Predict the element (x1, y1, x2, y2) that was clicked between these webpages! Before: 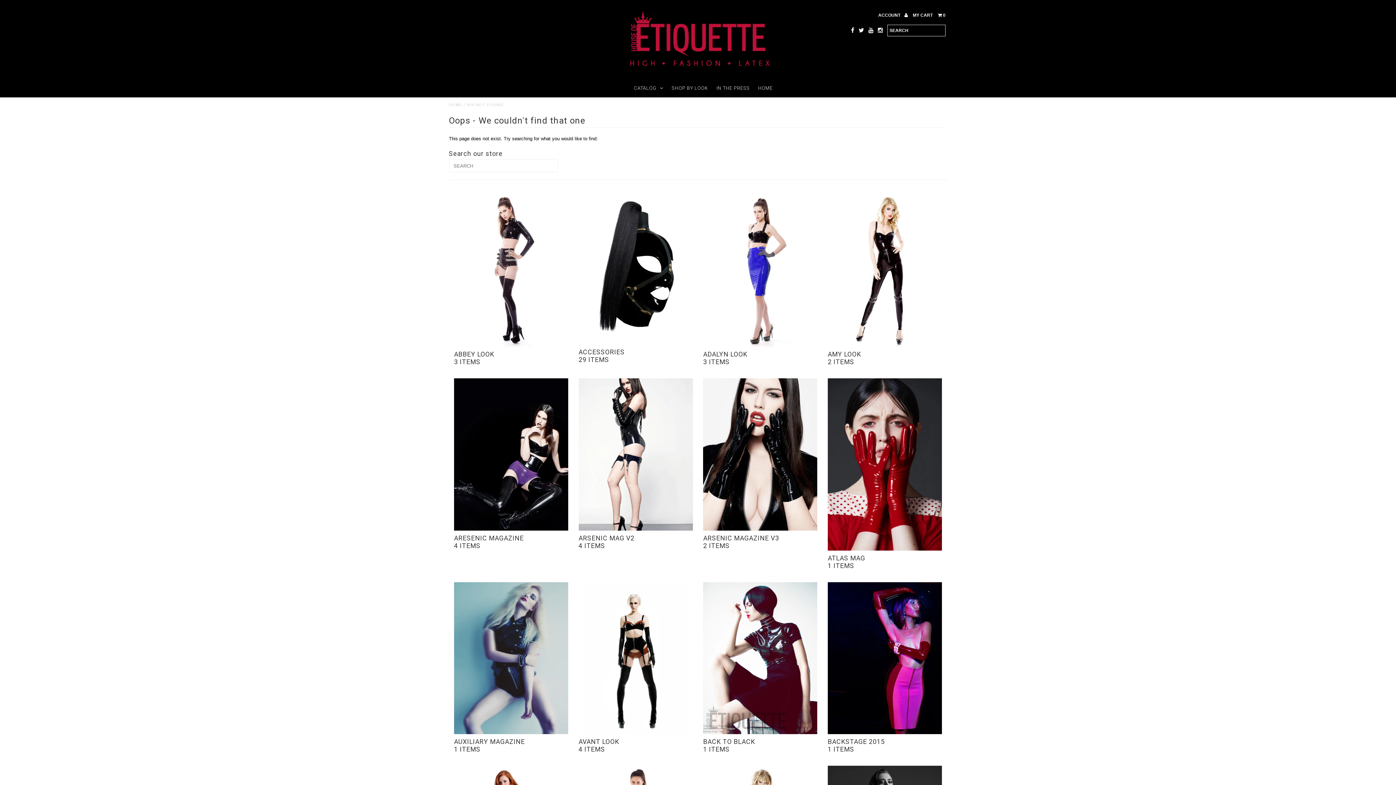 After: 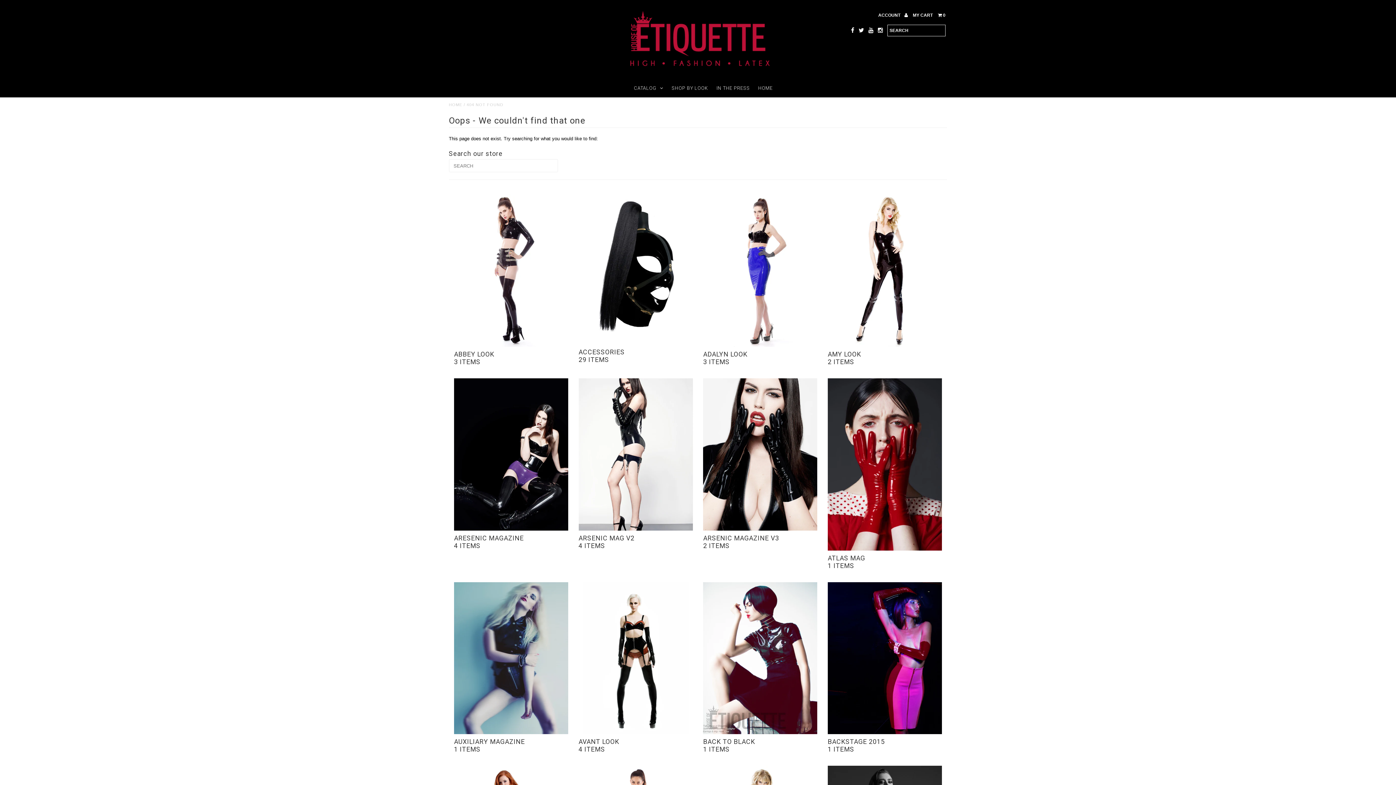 Action: bbox: (878, 24, 883, 36)